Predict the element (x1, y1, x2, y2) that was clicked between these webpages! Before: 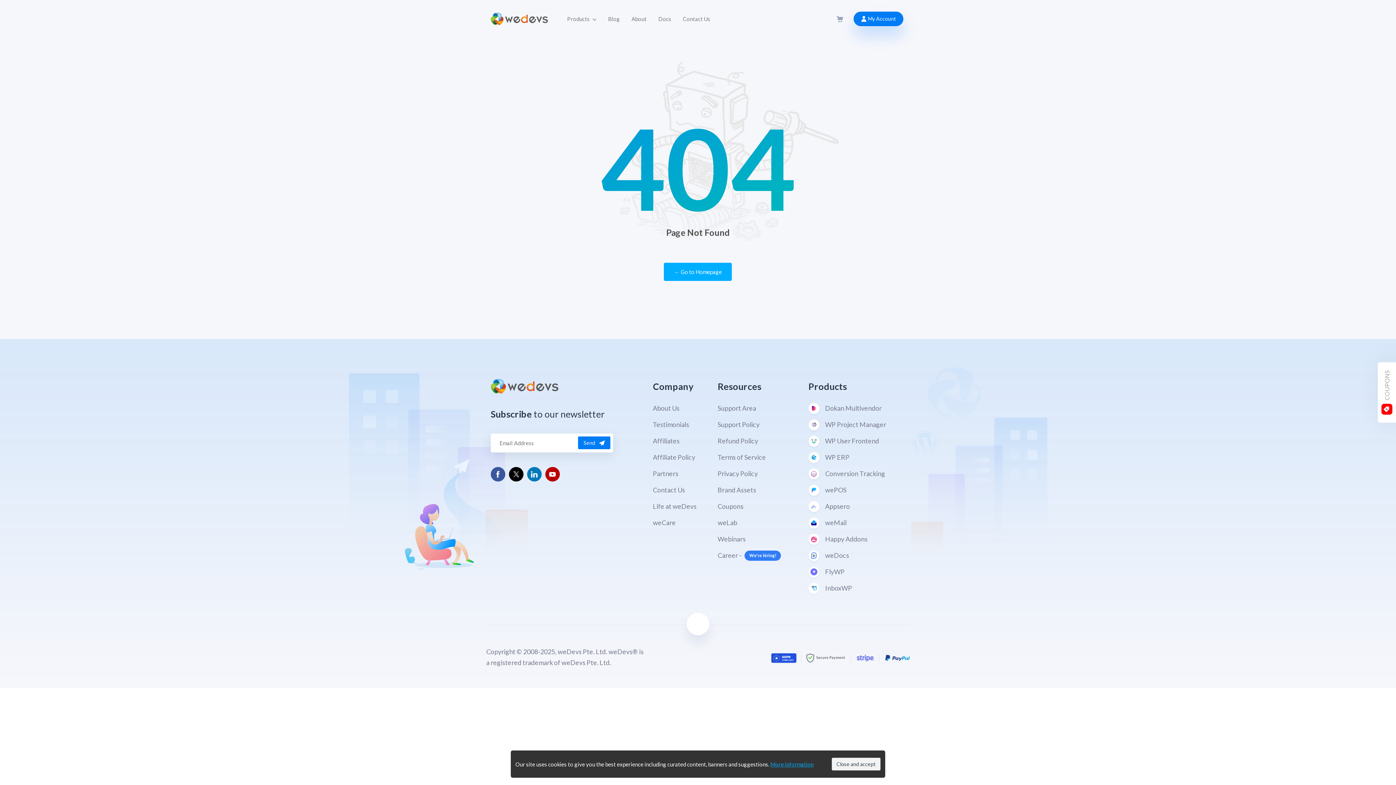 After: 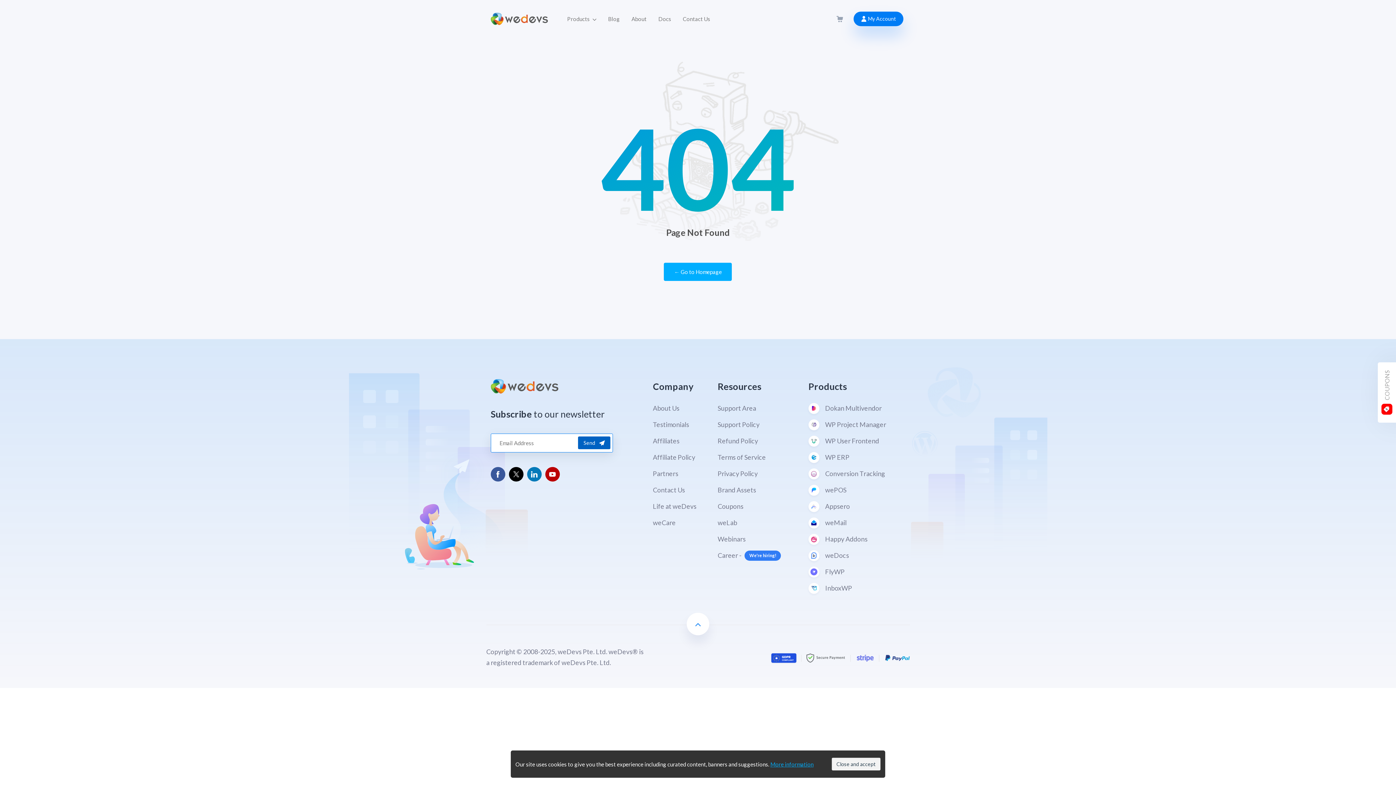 Action: bbox: (578, 436, 610, 449) label: Send